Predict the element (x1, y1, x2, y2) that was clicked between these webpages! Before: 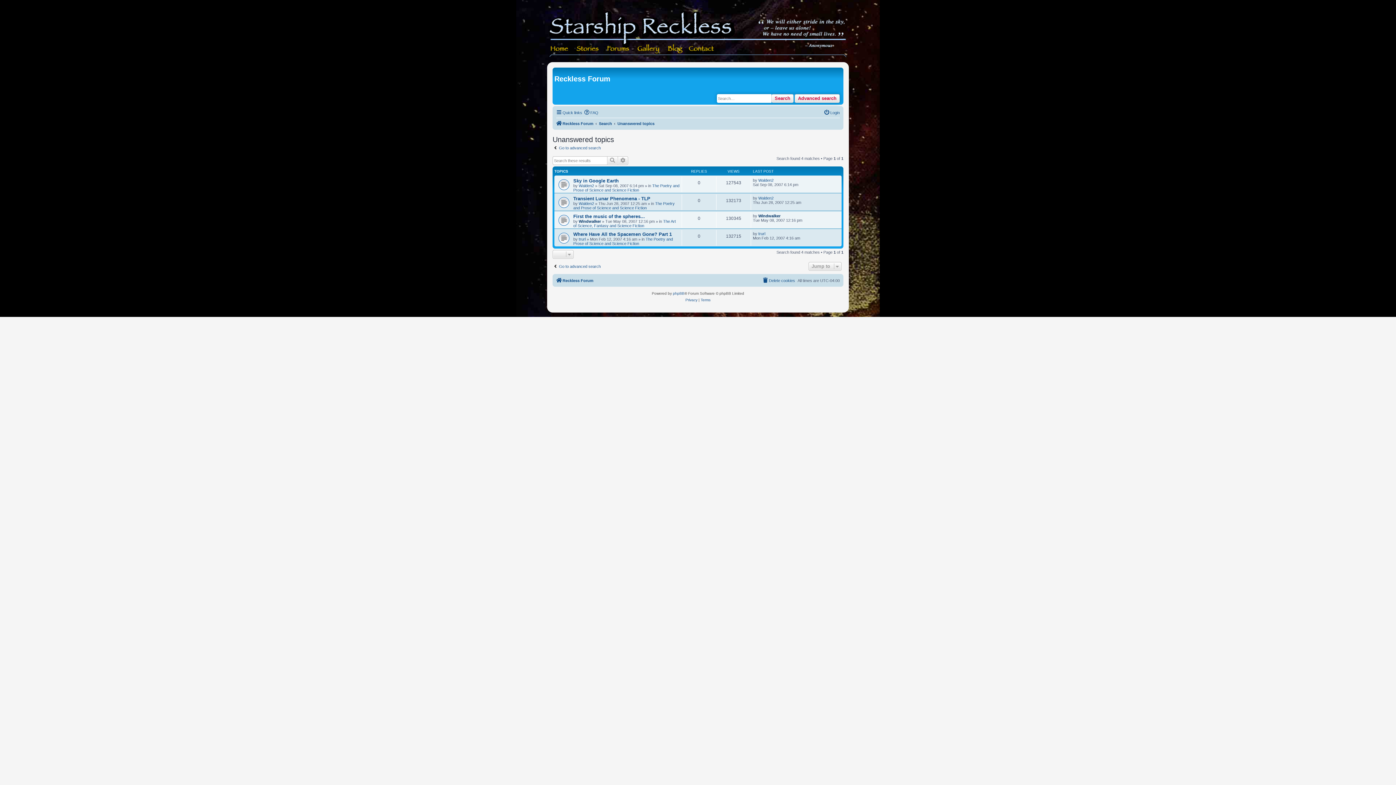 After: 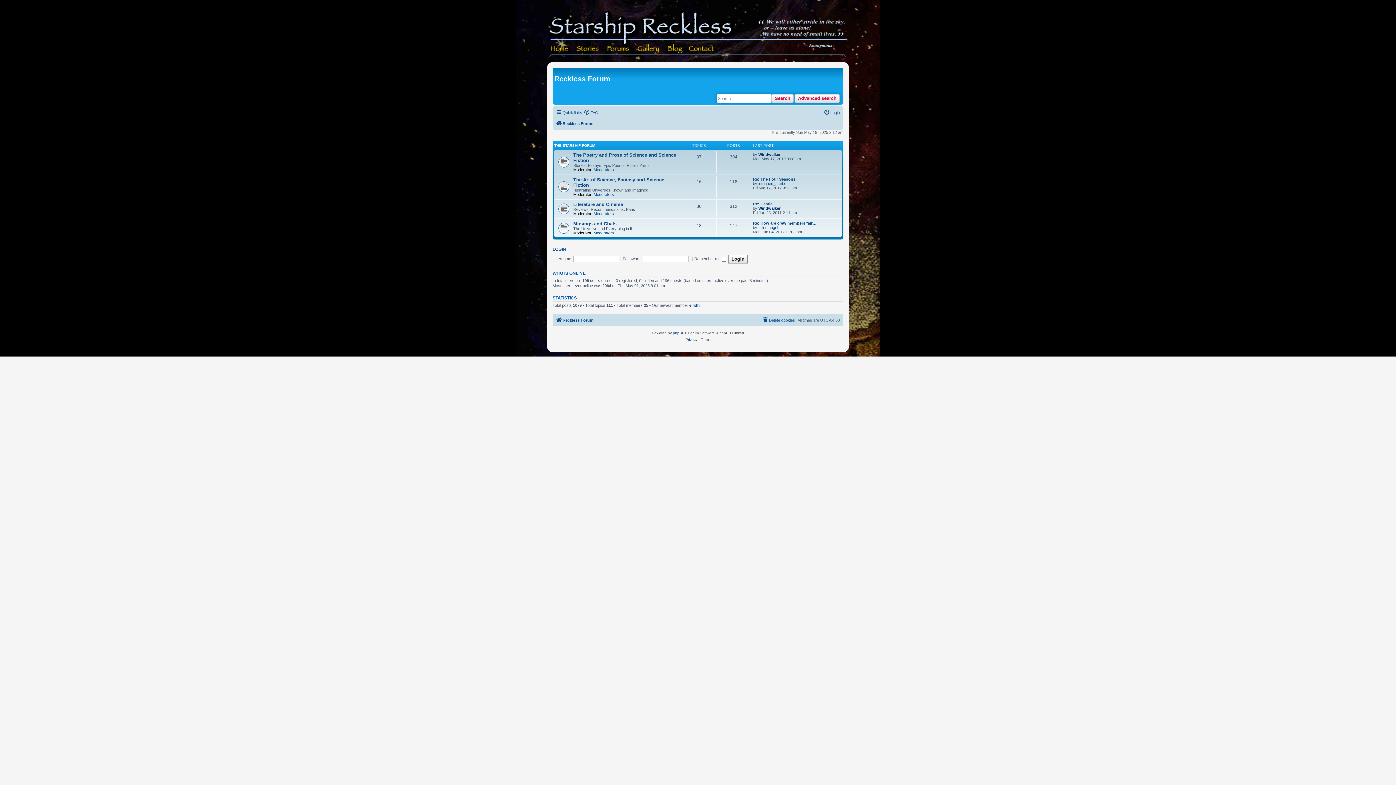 Action: bbox: (603, 44, 633, 62)